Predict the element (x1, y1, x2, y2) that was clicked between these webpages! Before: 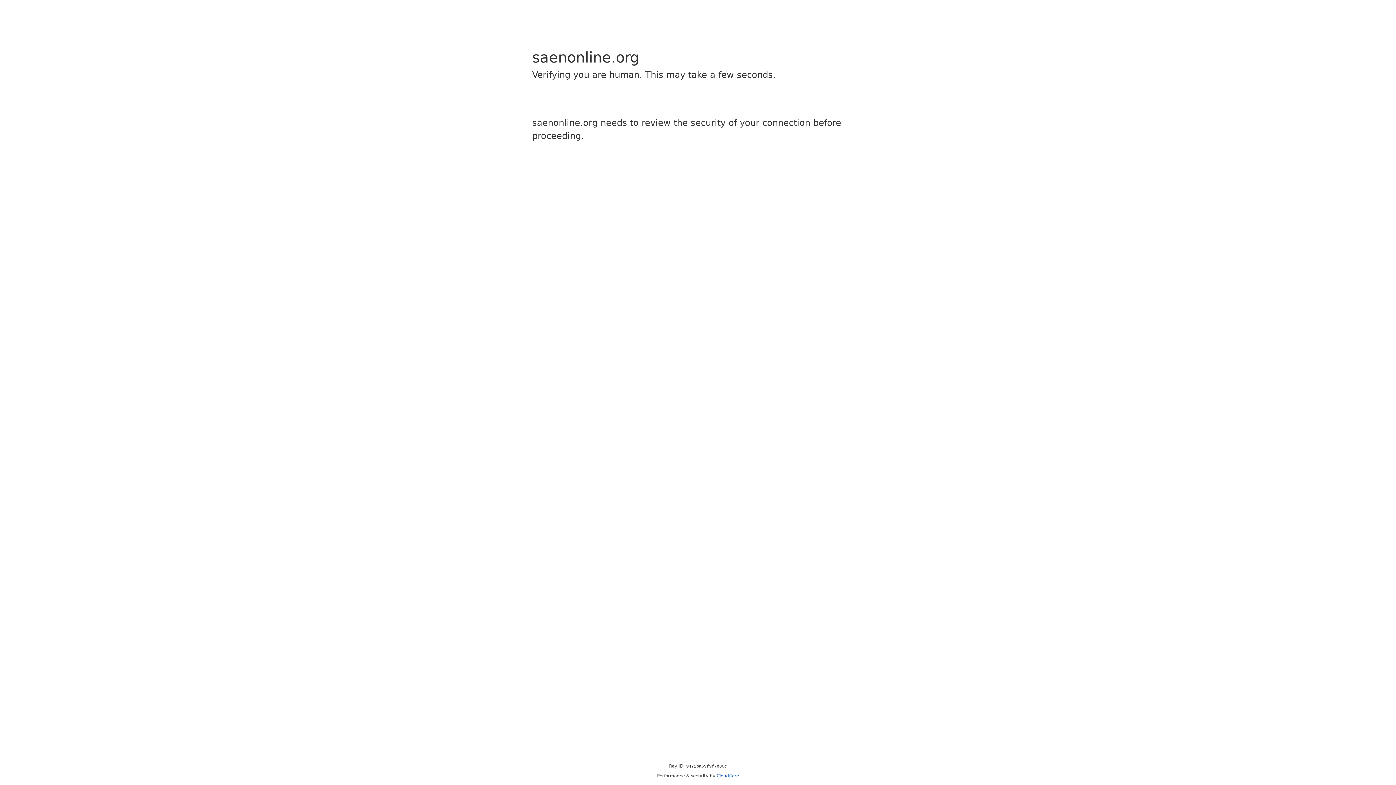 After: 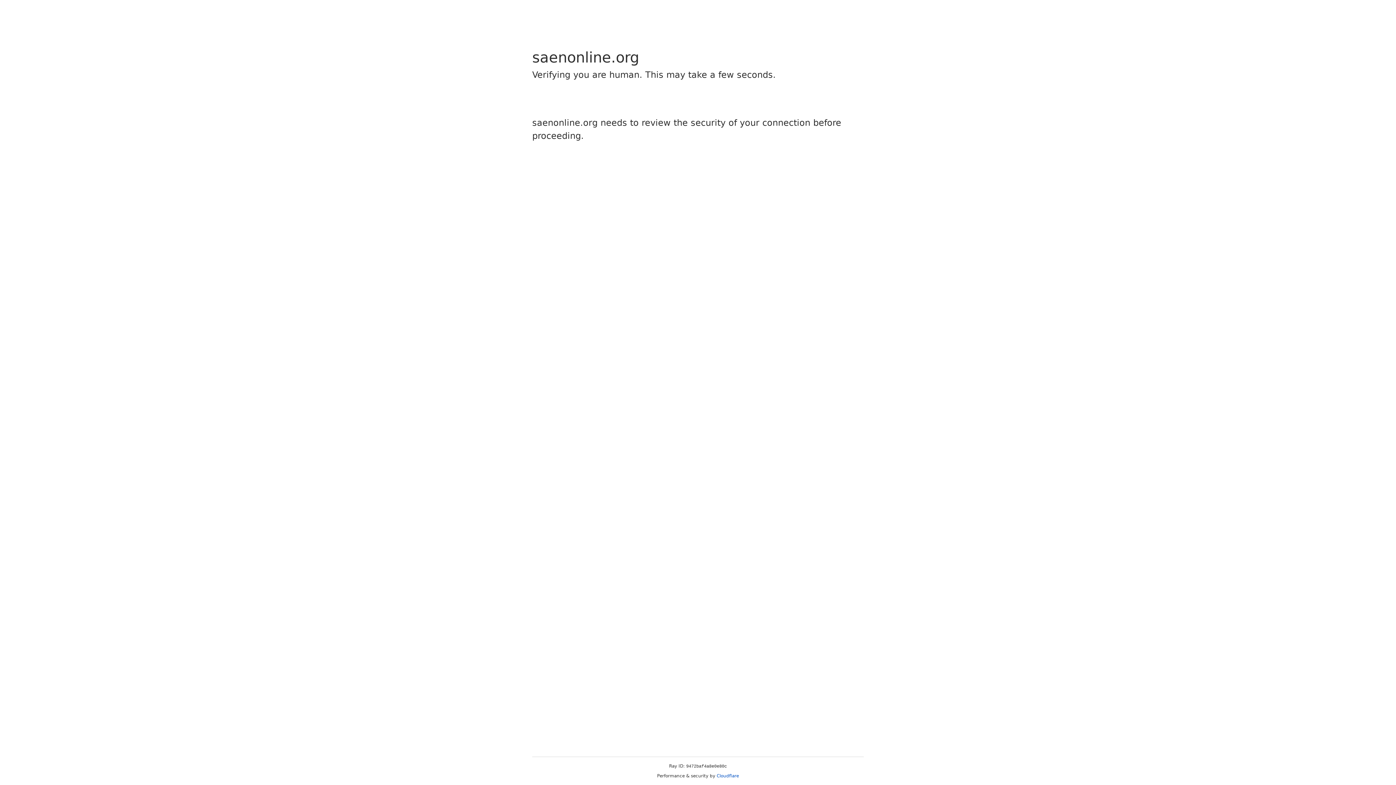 Action: bbox: (716, 773, 739, 778) label: Cloudflare